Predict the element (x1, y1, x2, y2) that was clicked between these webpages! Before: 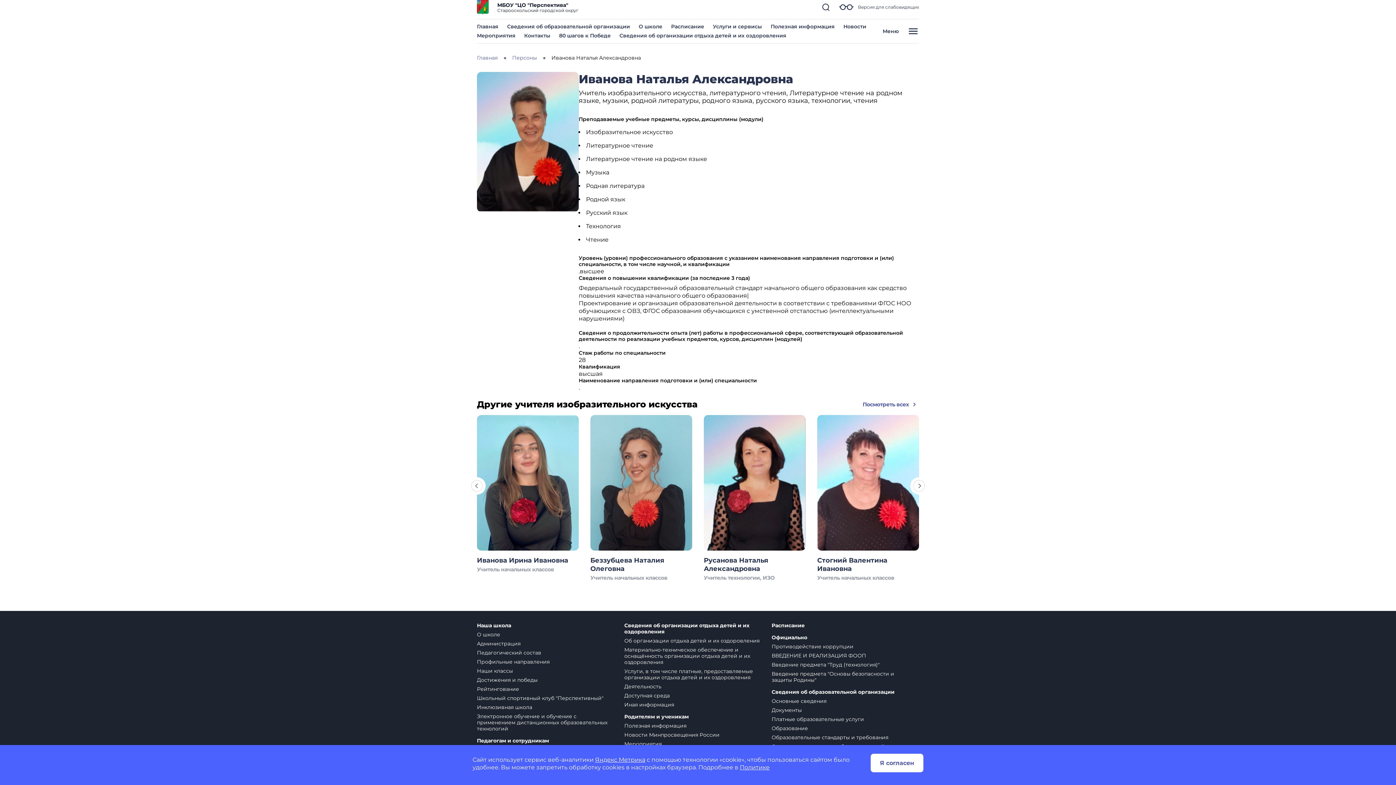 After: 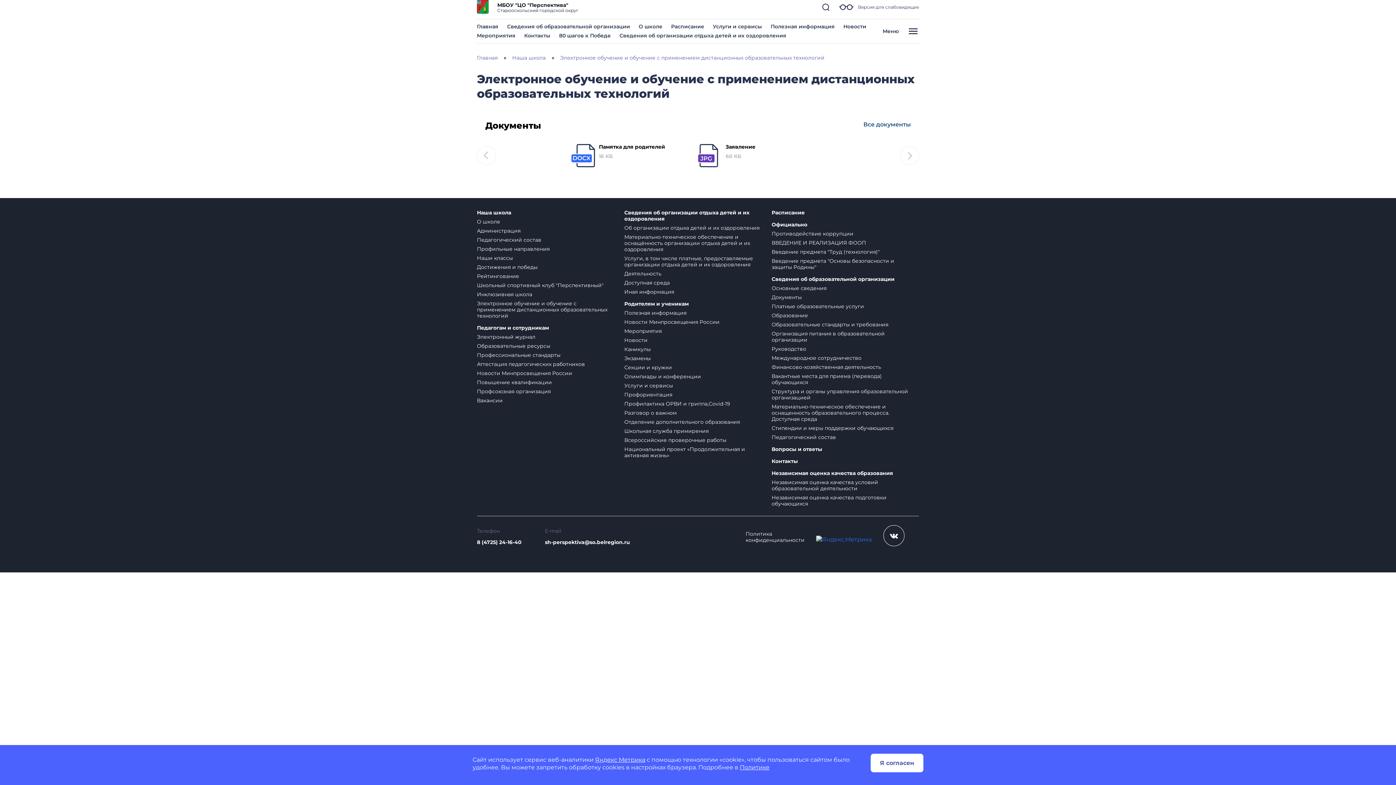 Action: bbox: (477, 713, 607, 732) label: Электронное обучение и обучение с применением дистанционных образовательных технологий